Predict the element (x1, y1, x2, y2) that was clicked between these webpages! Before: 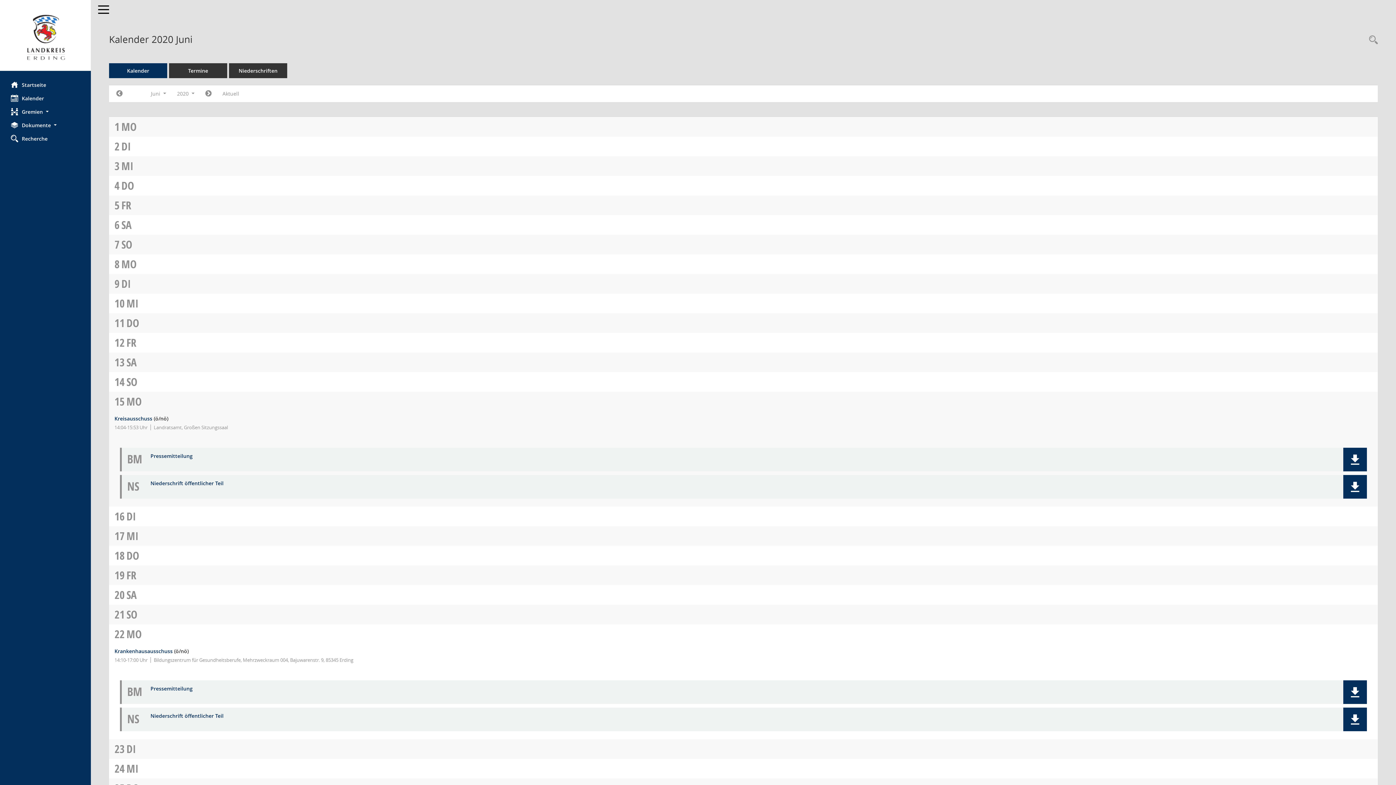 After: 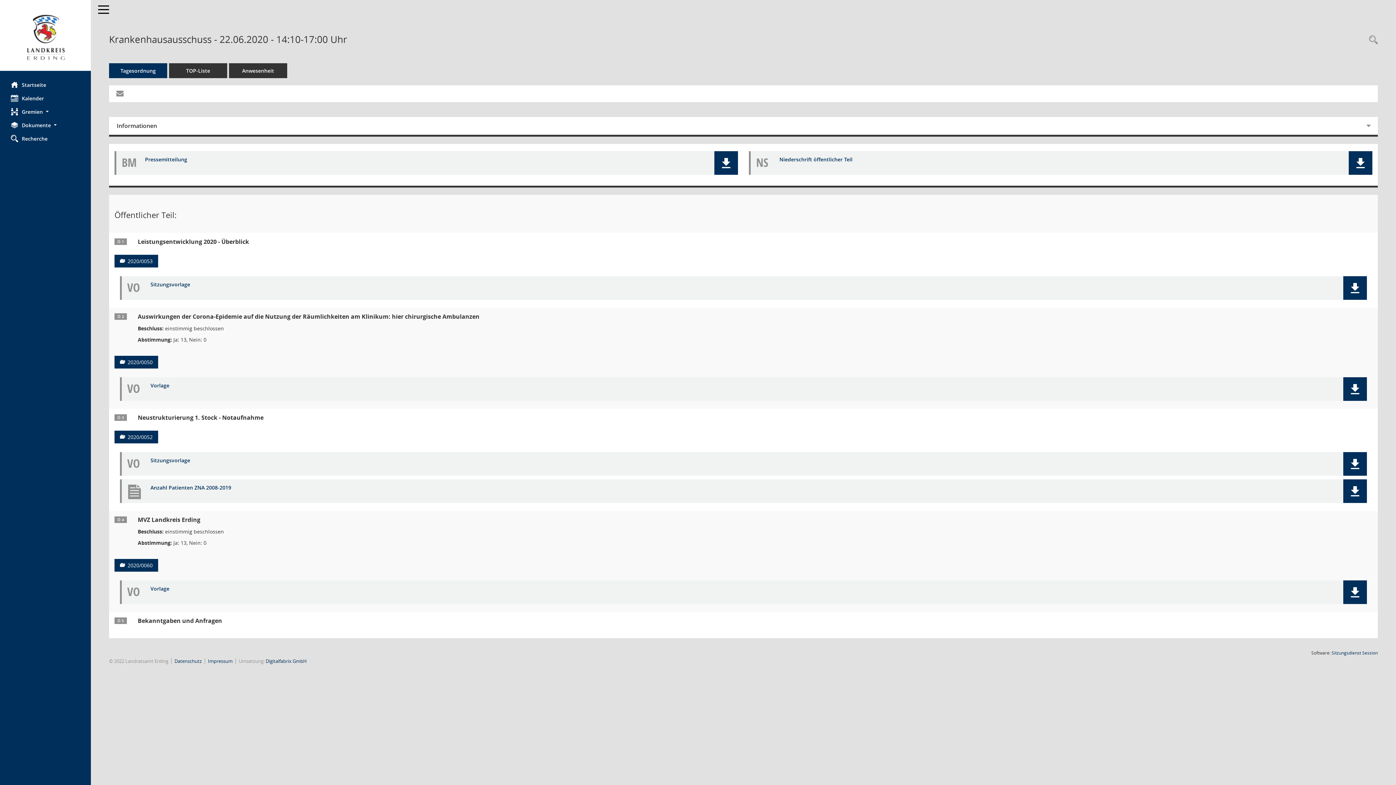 Action: label: Details anzeigen: Krankenhausausschuss 22.06.2020 bbox: (114, 648, 172, 654)